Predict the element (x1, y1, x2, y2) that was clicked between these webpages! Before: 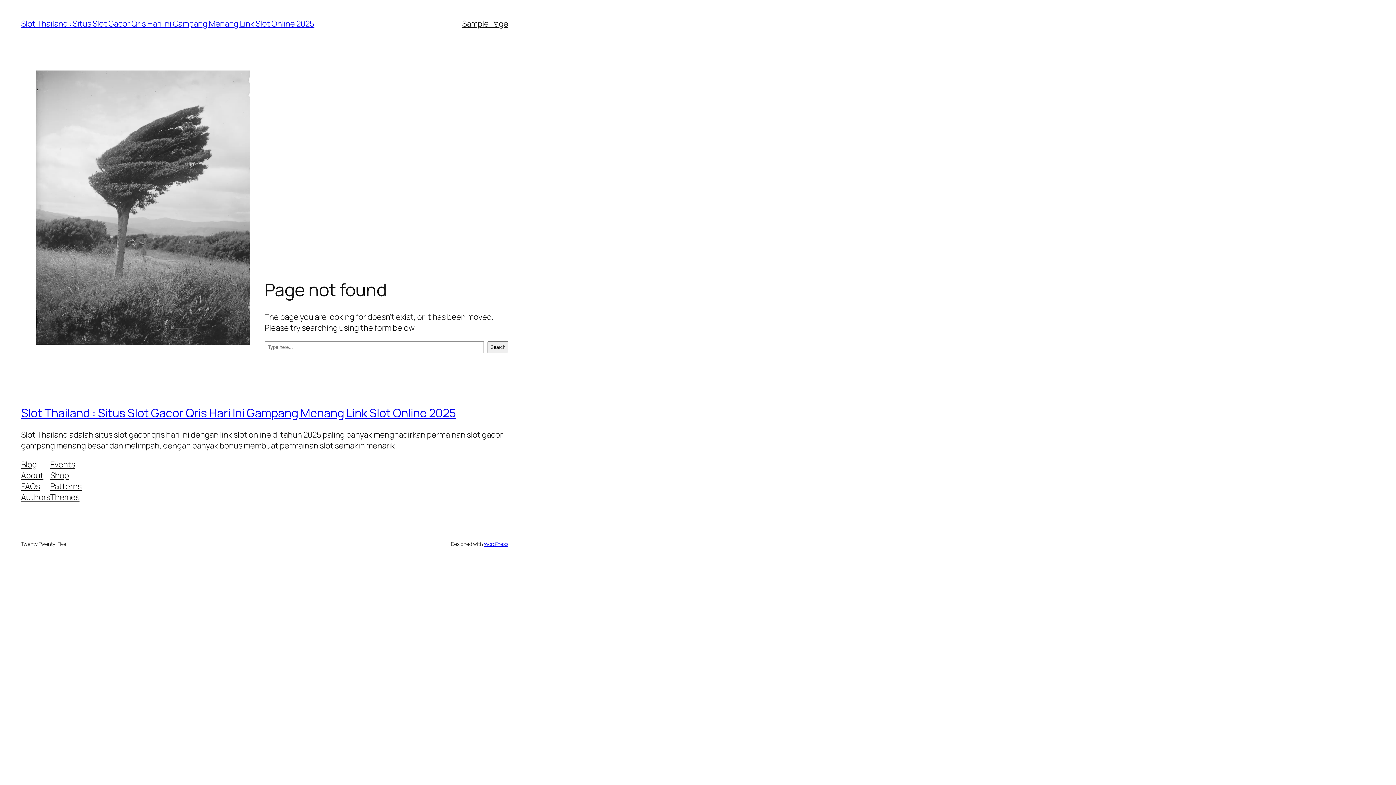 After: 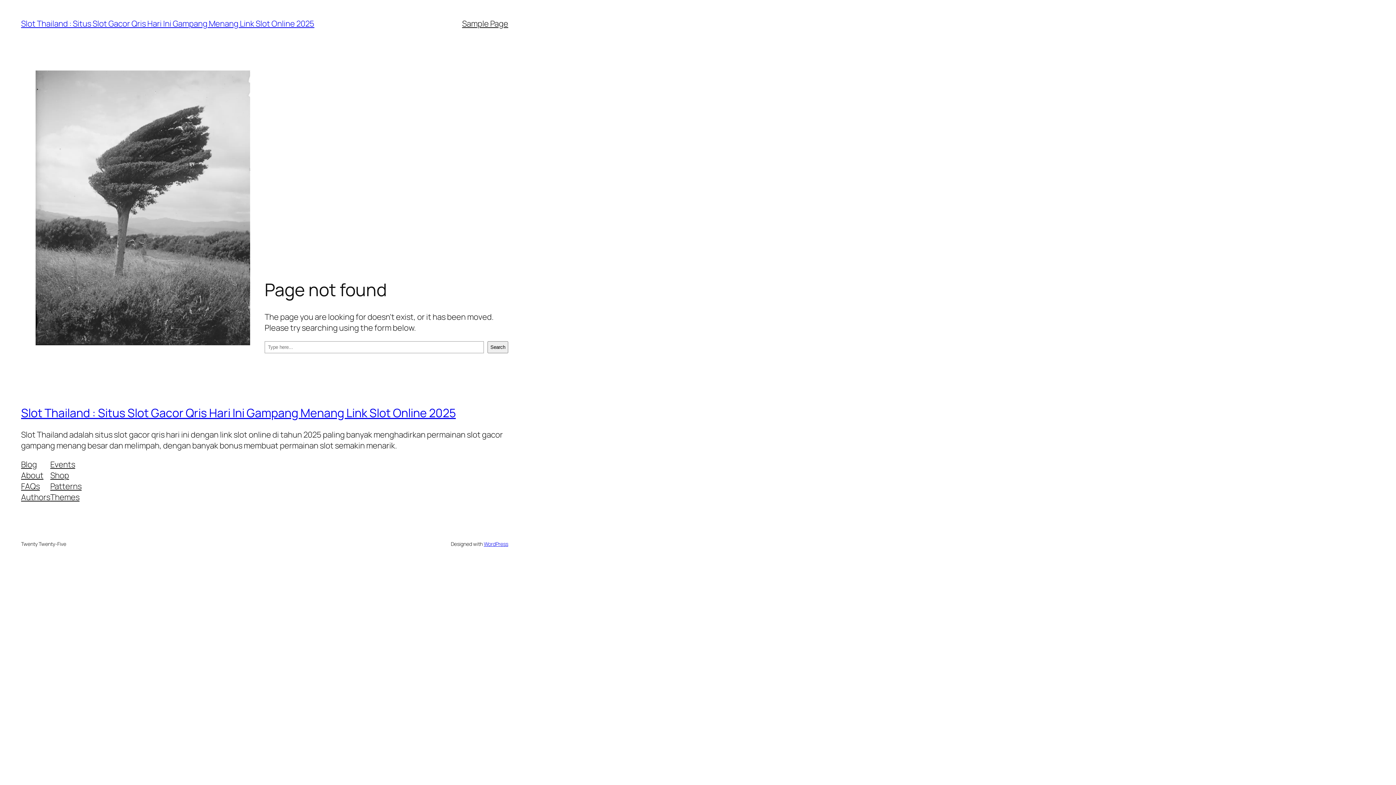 Action: label: Shop bbox: (50, 470, 69, 480)